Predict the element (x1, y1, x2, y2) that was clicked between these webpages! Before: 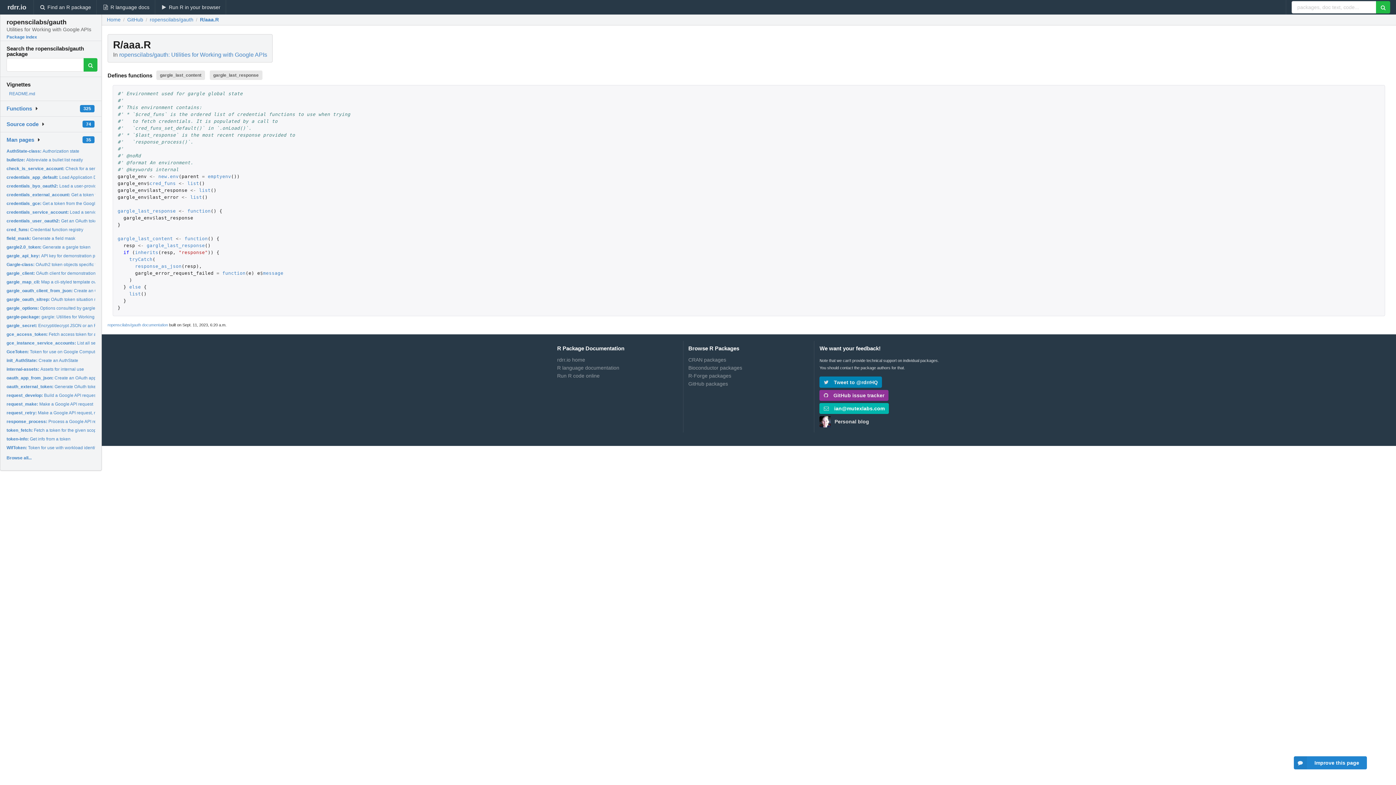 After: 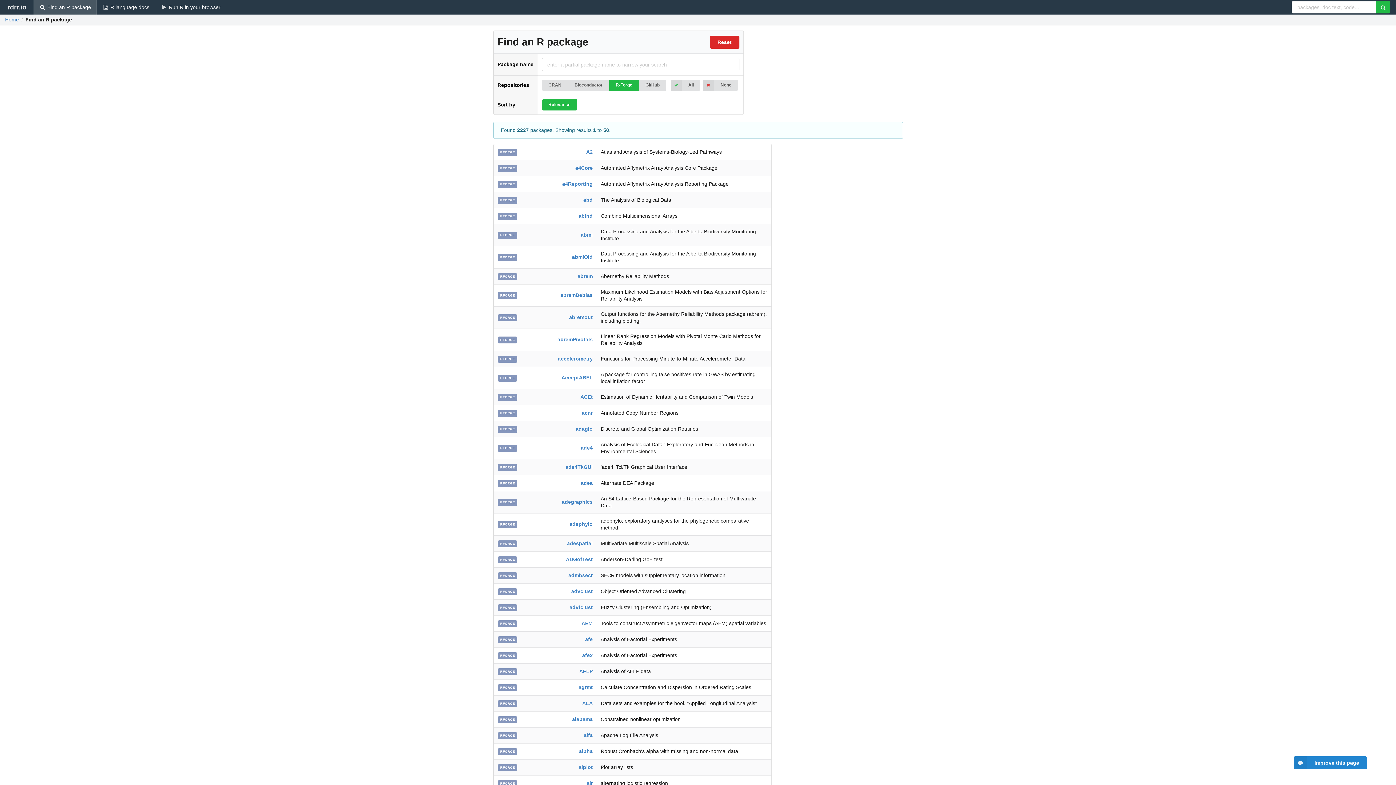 Action: bbox: (688, 372, 809, 380) label: R-Forge packages